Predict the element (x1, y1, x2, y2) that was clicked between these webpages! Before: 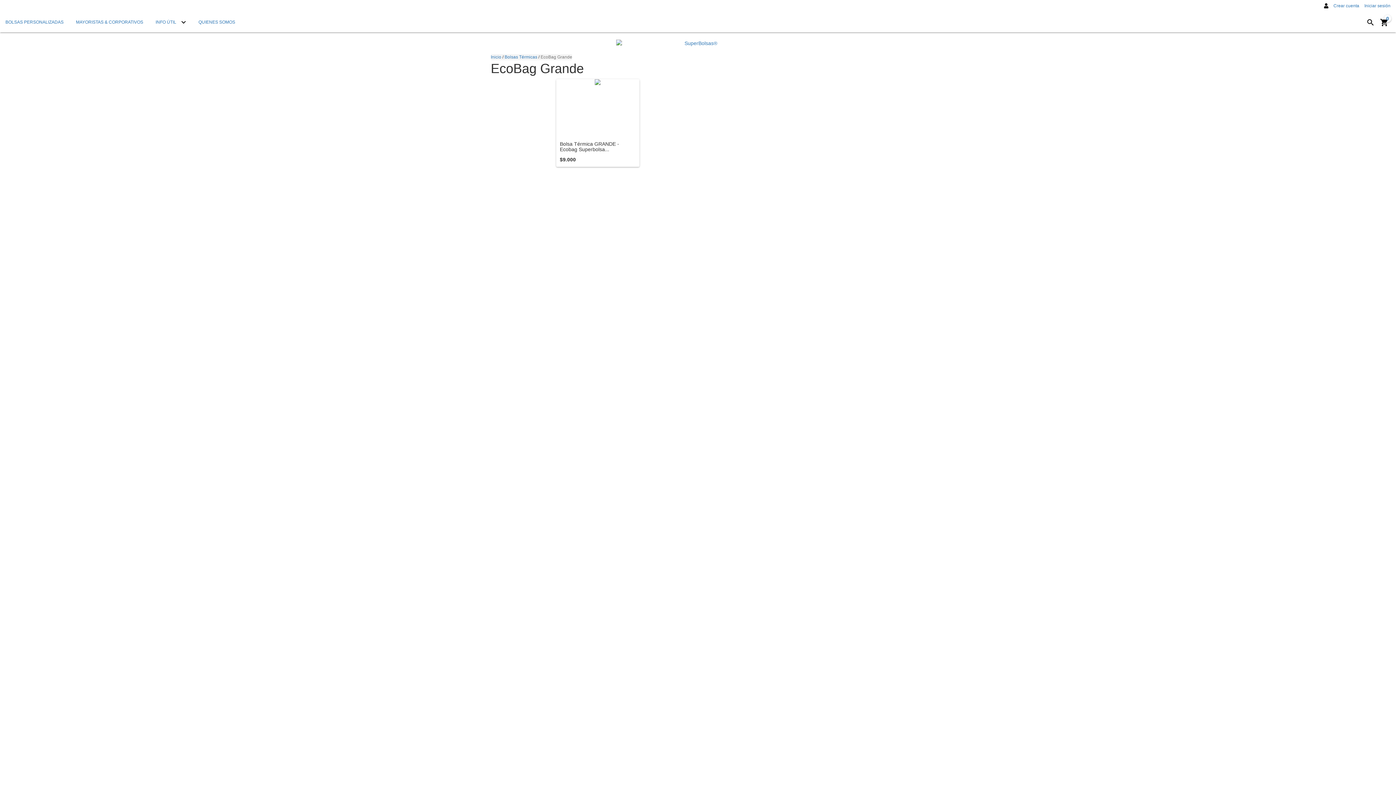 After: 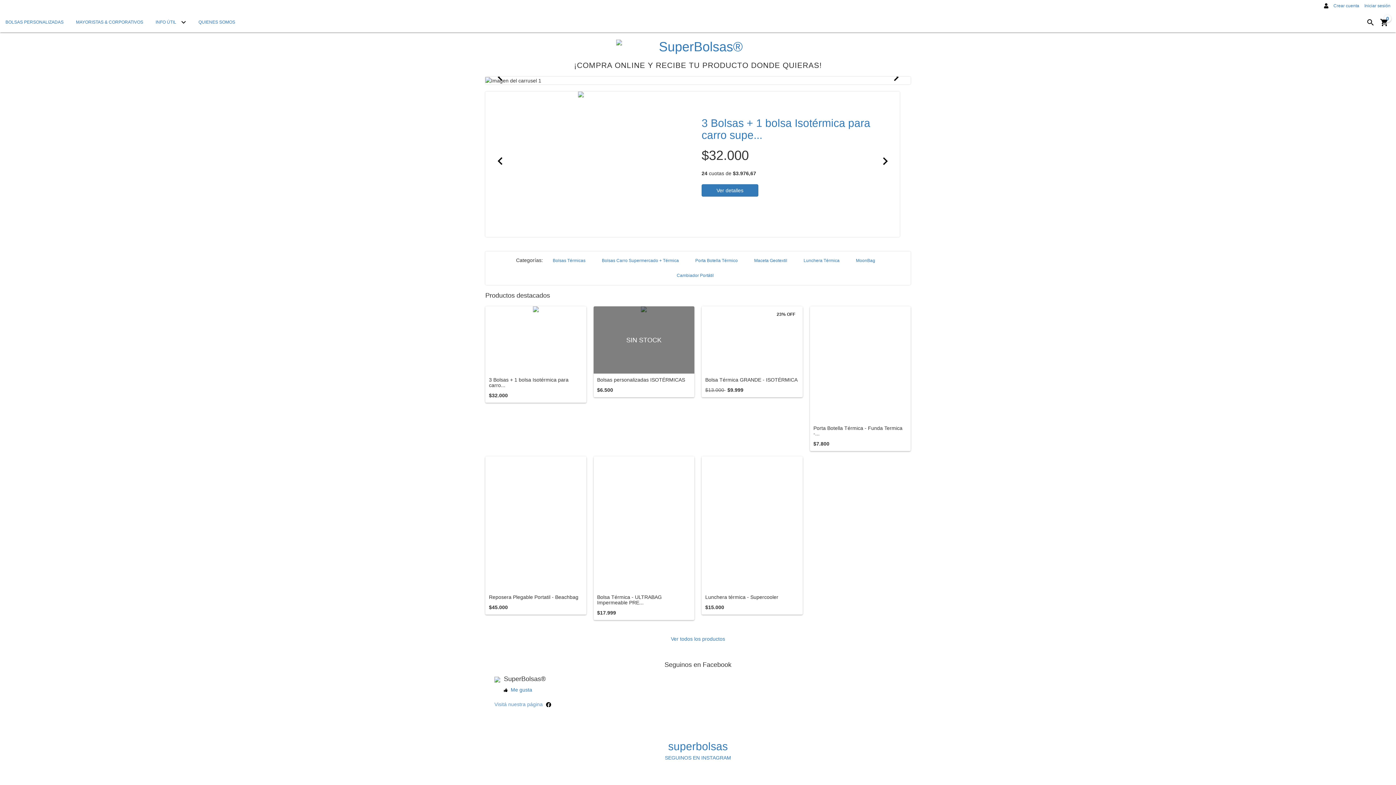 Action: label: Inicio bbox: (490, 54, 501, 59)